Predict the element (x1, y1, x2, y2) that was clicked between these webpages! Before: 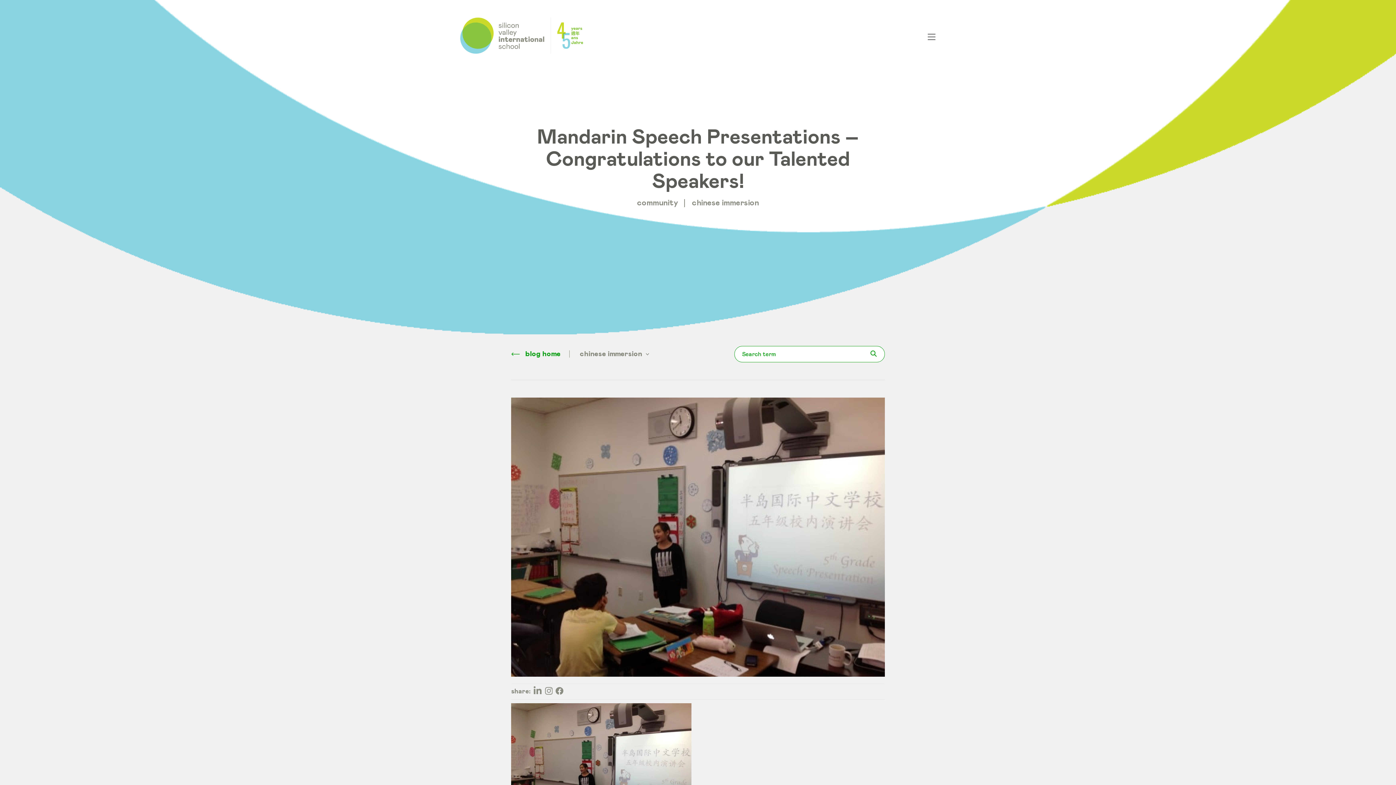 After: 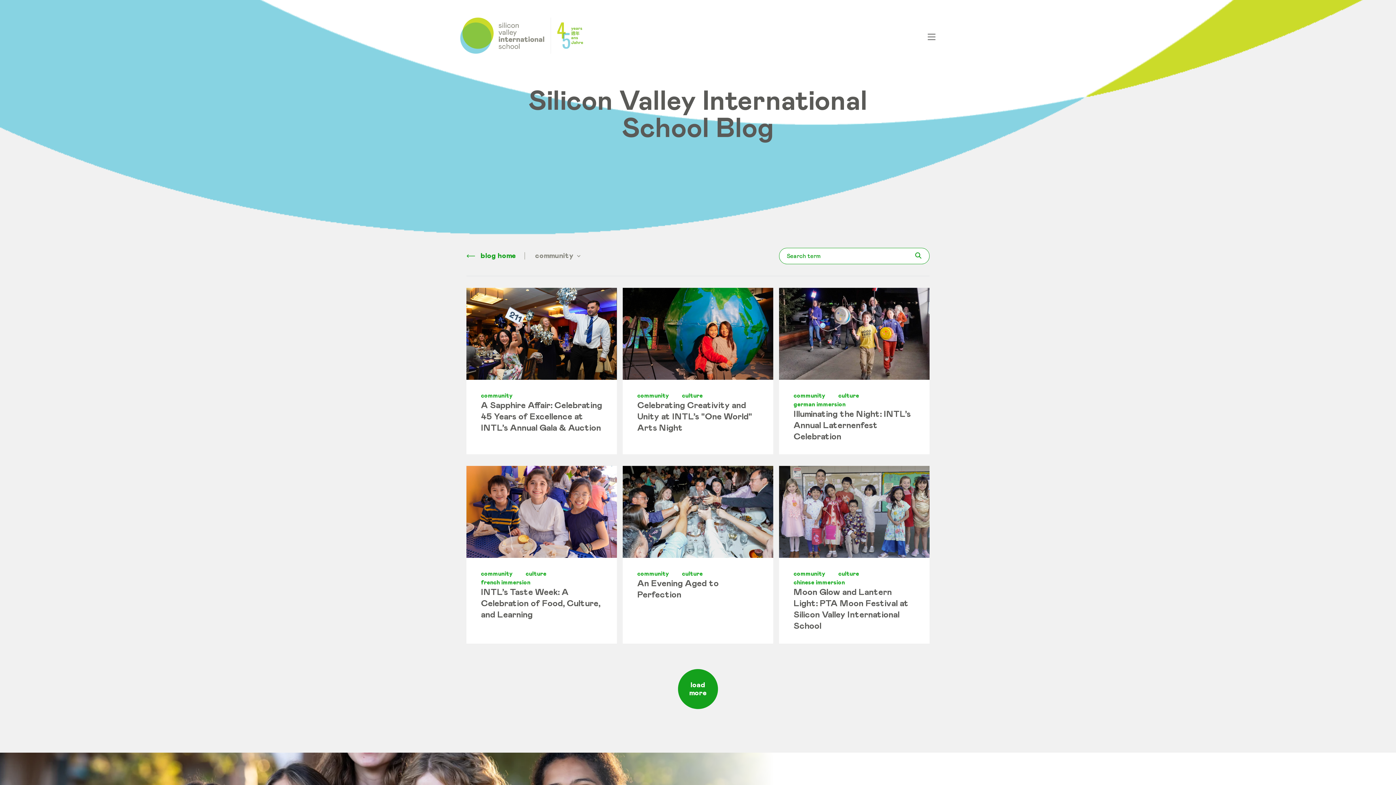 Action: bbox: (637, 199, 684, 207) label: community